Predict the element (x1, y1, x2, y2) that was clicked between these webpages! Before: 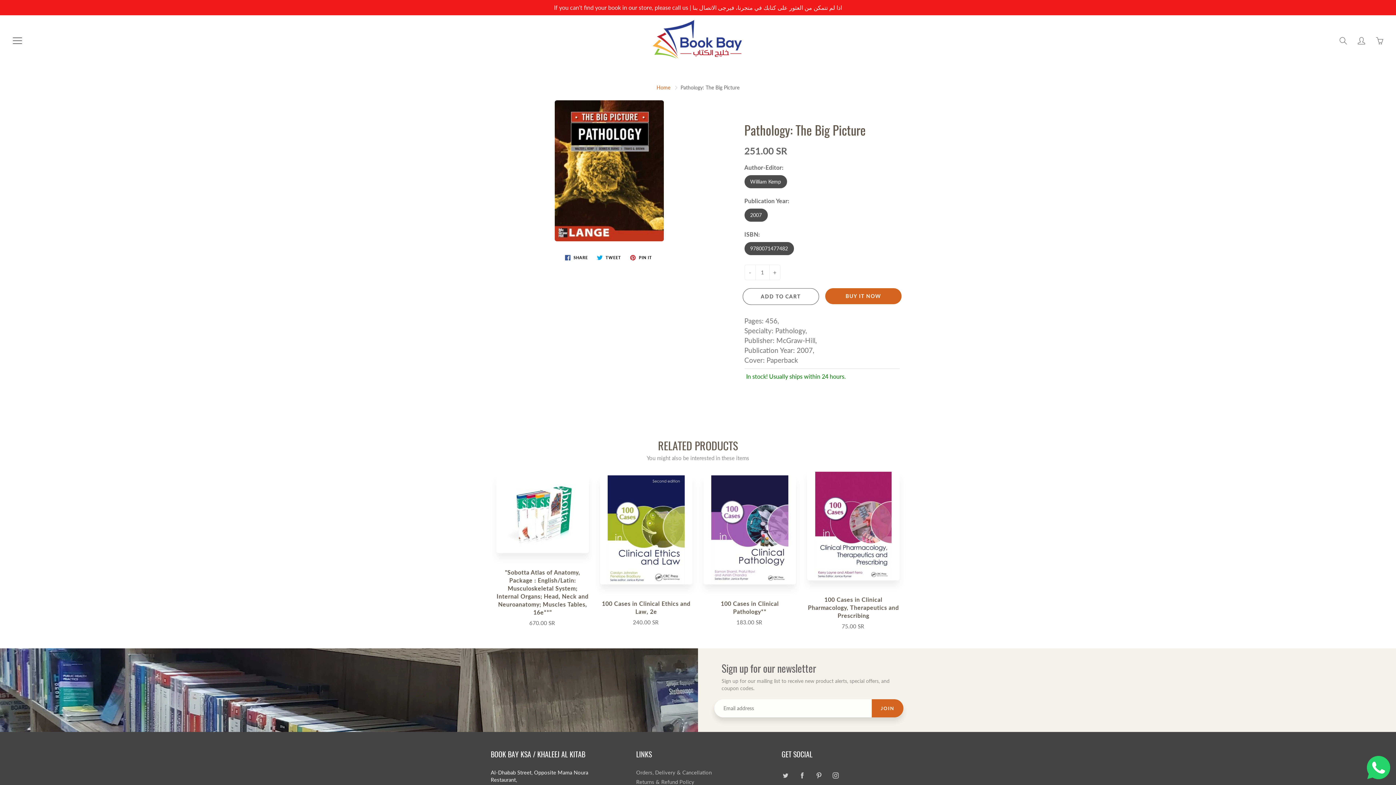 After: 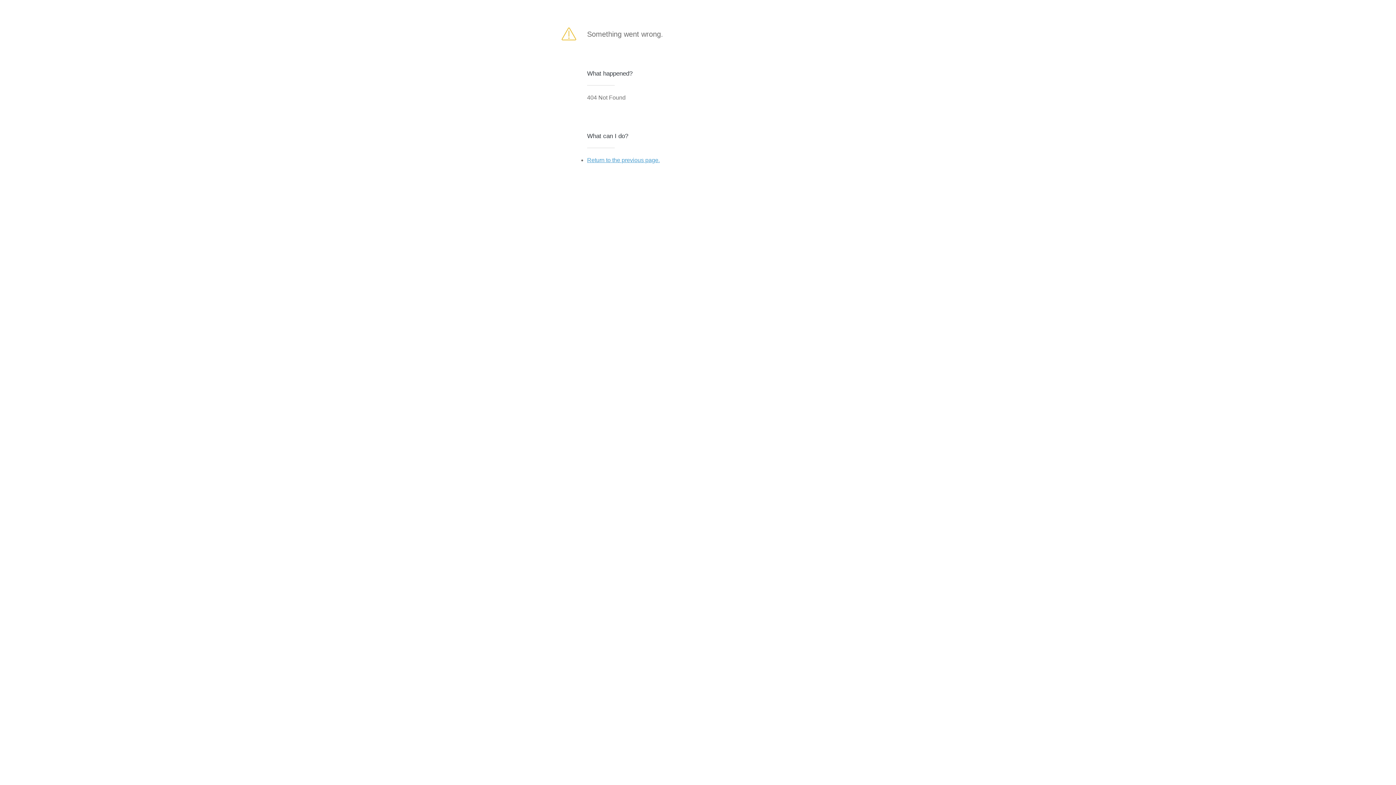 Action: bbox: (871, 699, 903, 717) label: JOIN